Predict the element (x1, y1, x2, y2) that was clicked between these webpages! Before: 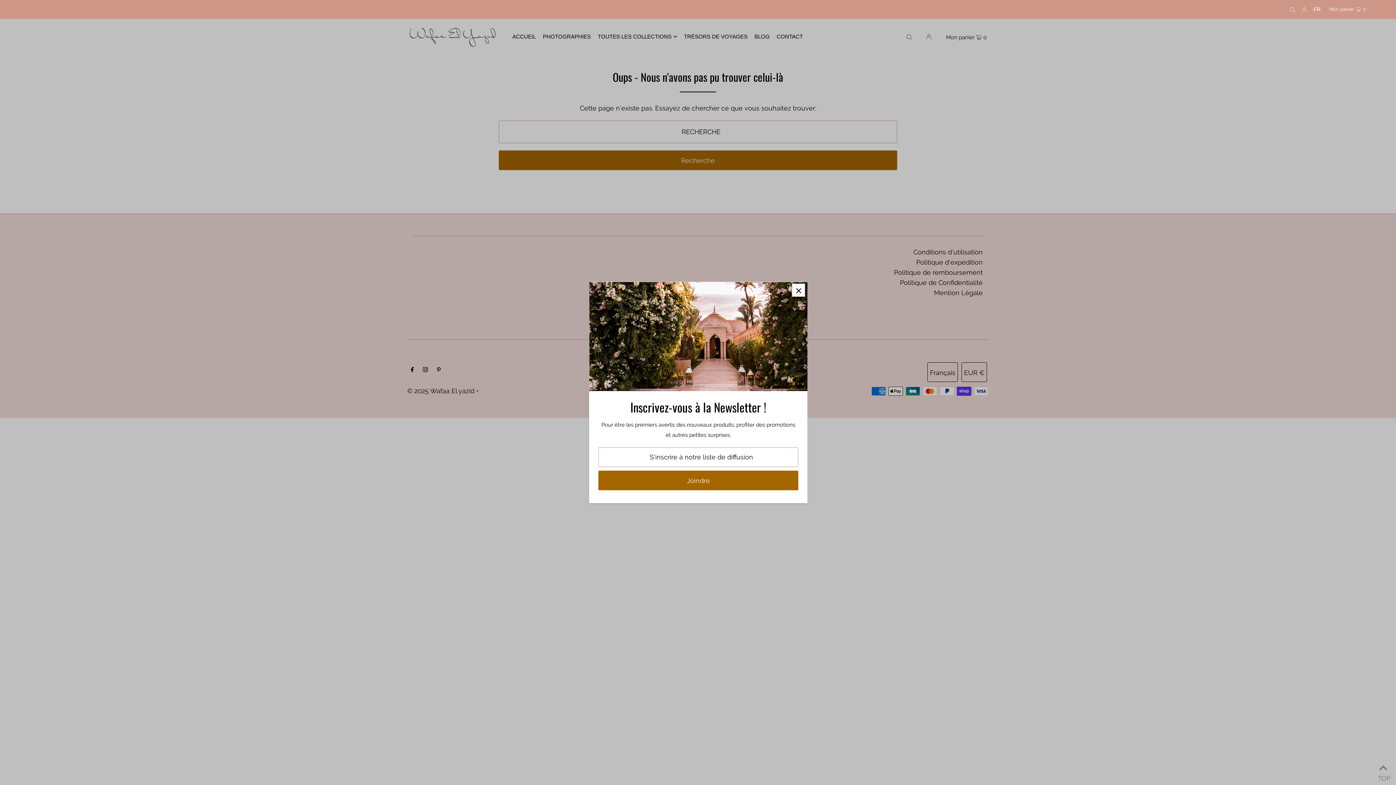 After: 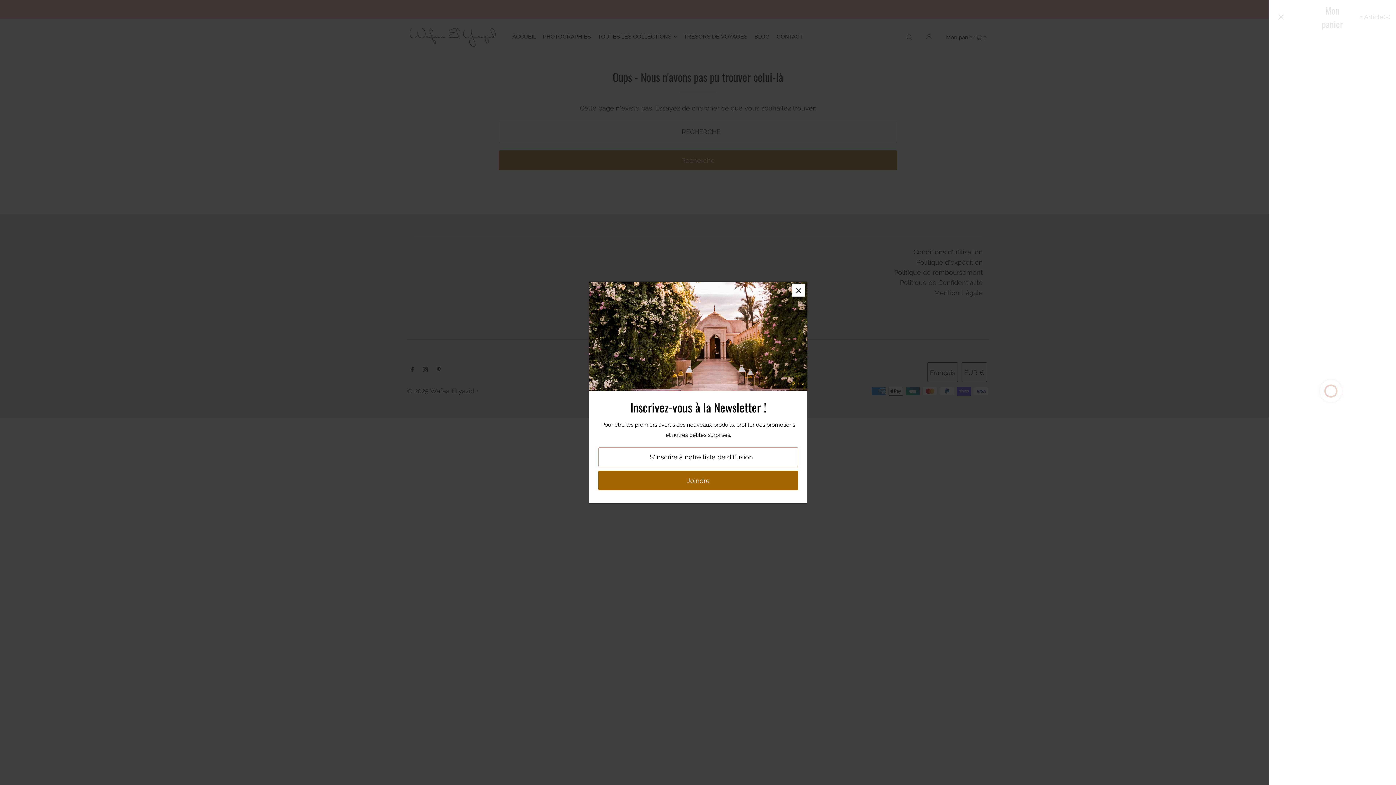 Action: bbox: (1327, 0, 1368, 18) label: Mon panier  0